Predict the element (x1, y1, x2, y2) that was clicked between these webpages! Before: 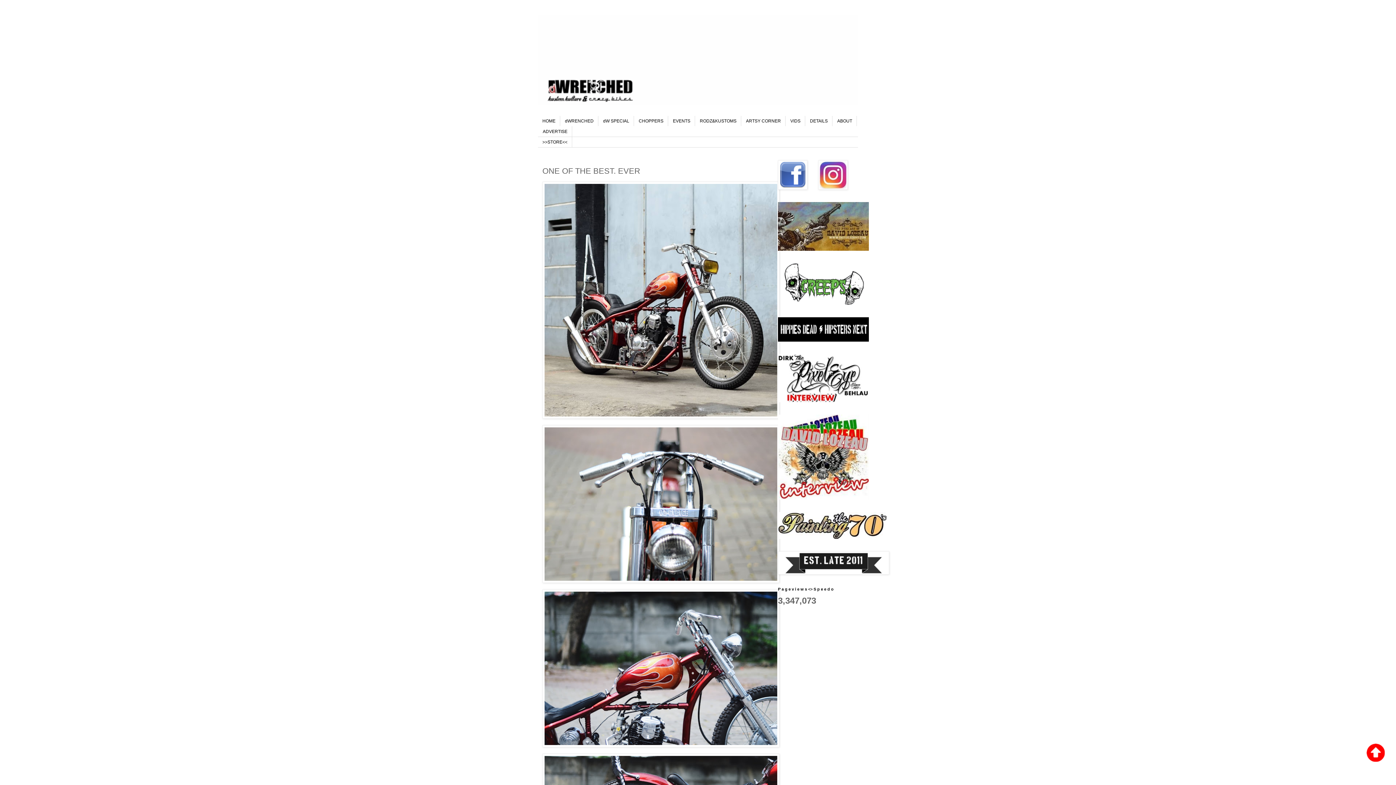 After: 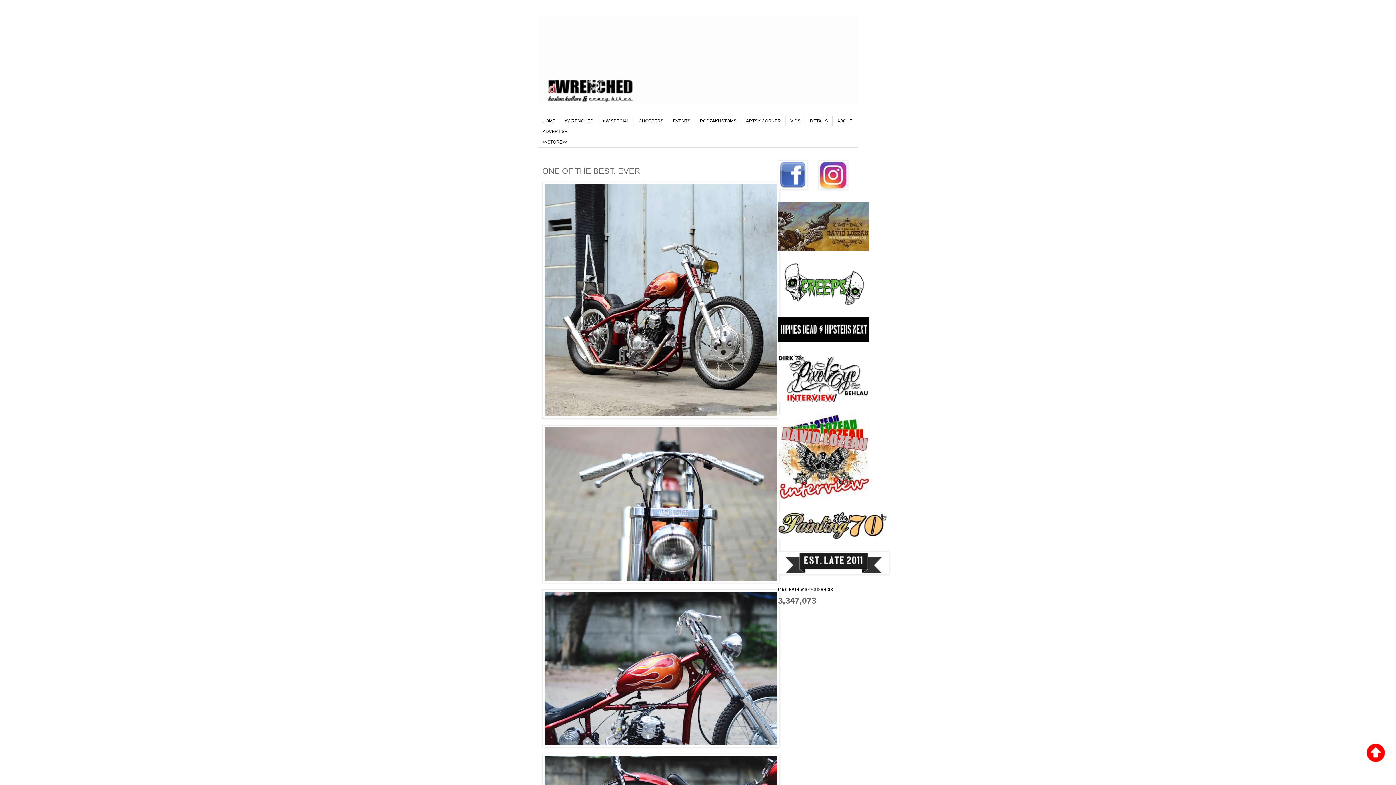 Action: bbox: (778, 398, 869, 403)